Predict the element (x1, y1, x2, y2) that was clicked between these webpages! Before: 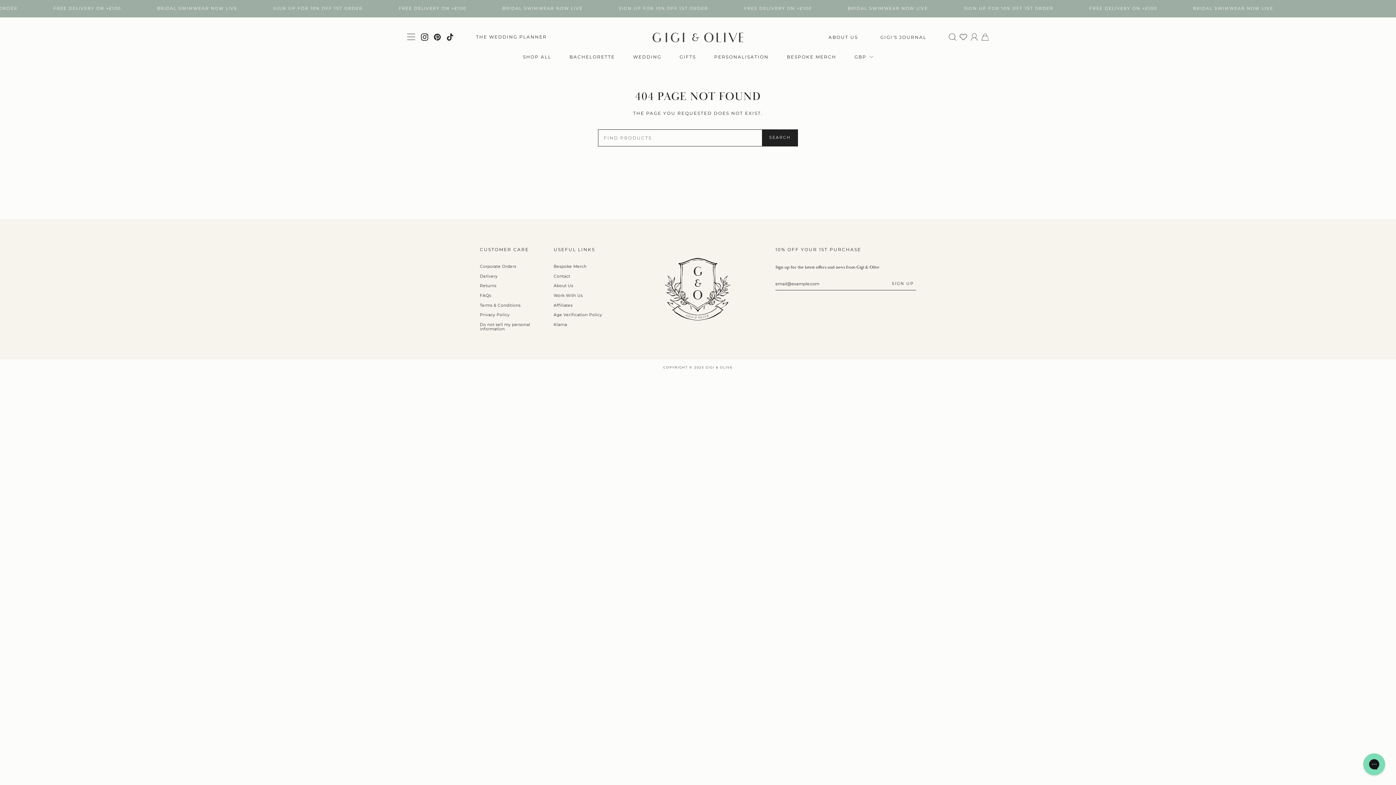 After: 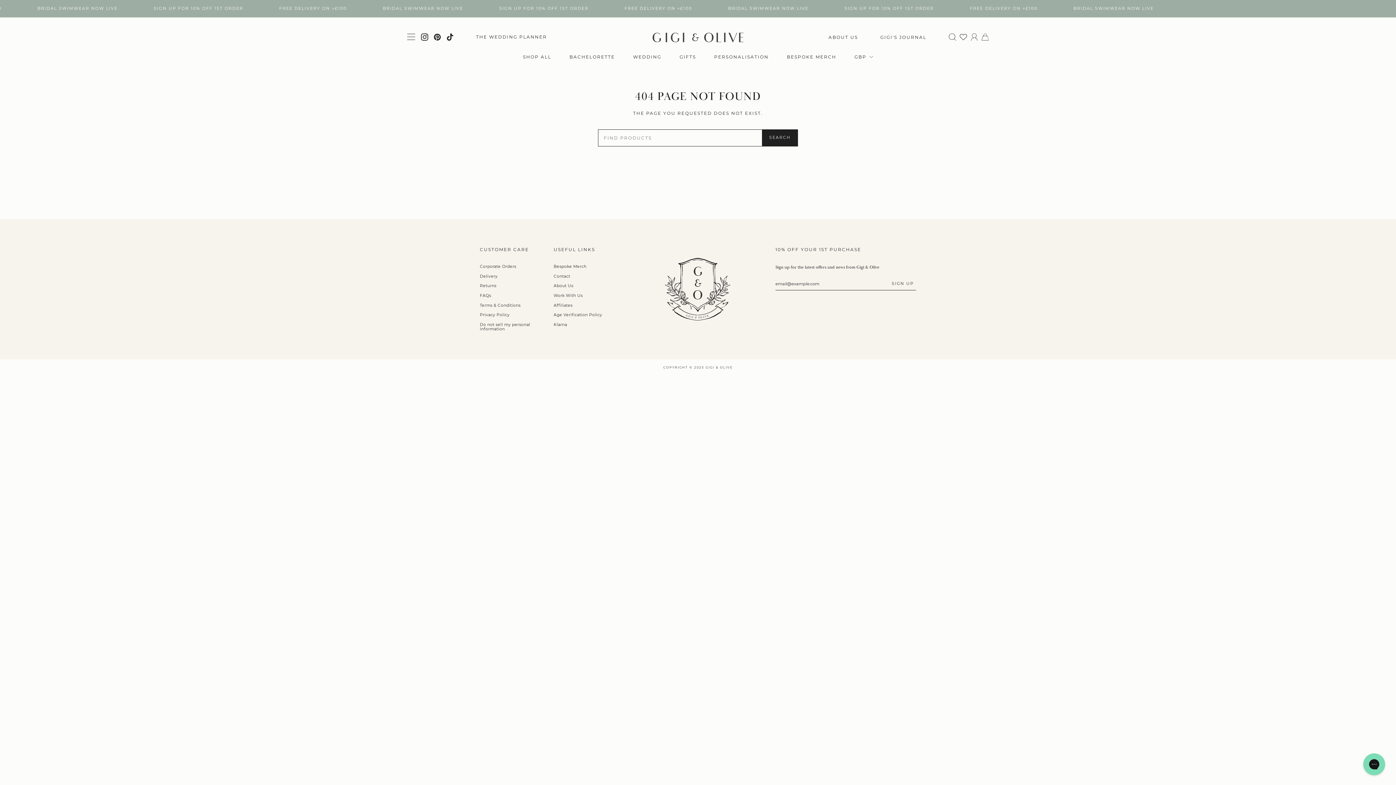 Action: label: INSTAGRAM bbox: (421, 33, 428, 40)